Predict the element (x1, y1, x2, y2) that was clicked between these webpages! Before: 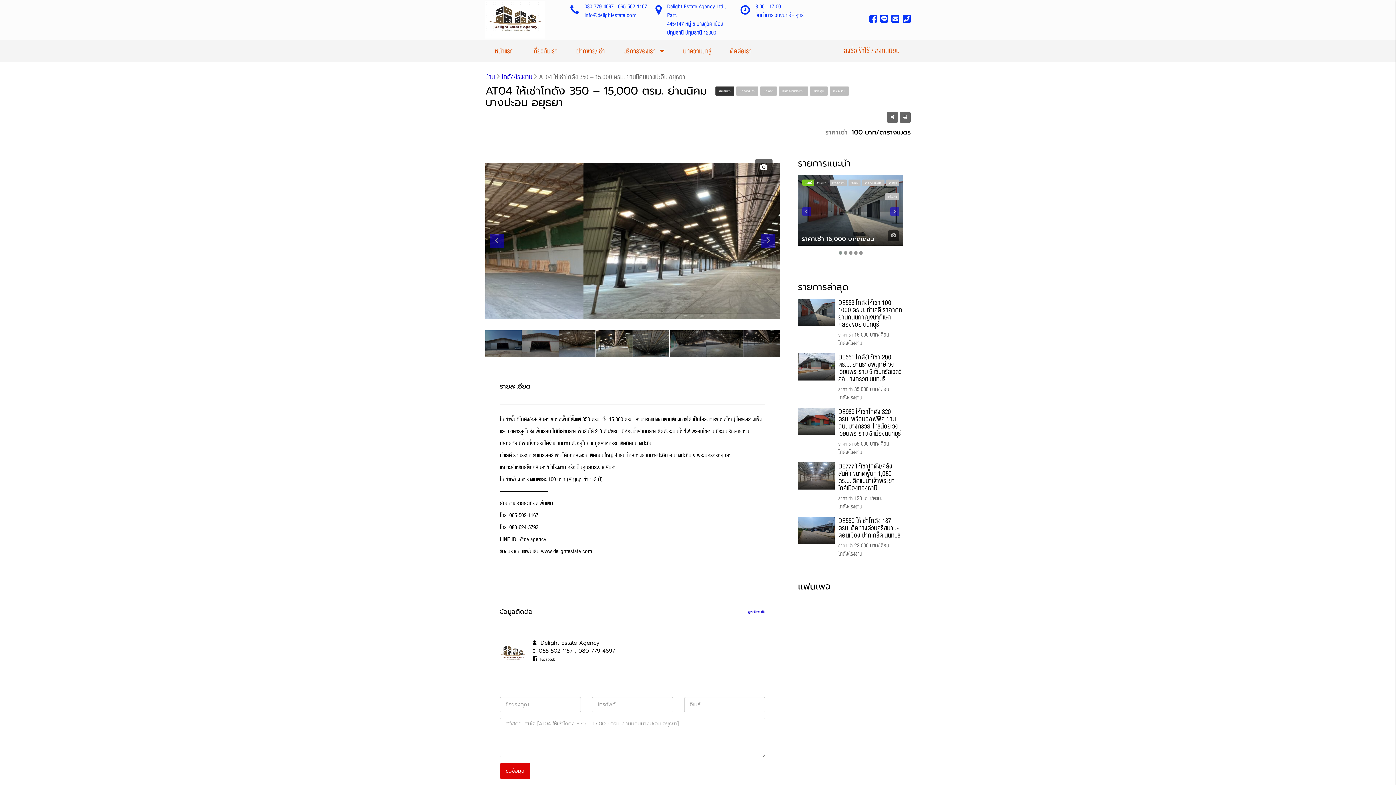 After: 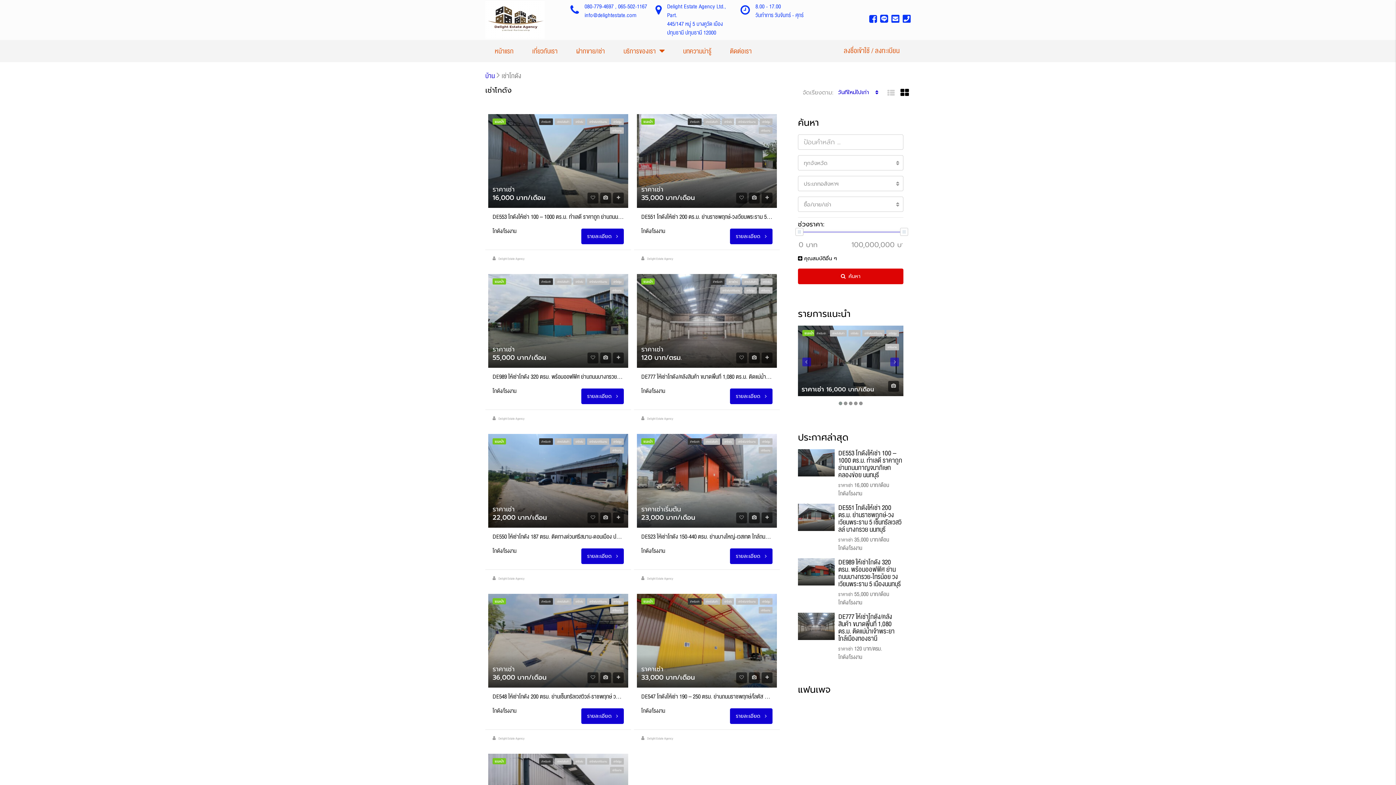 Action: bbox: (764, 88, 773, 93) label: เช่าโกดัง